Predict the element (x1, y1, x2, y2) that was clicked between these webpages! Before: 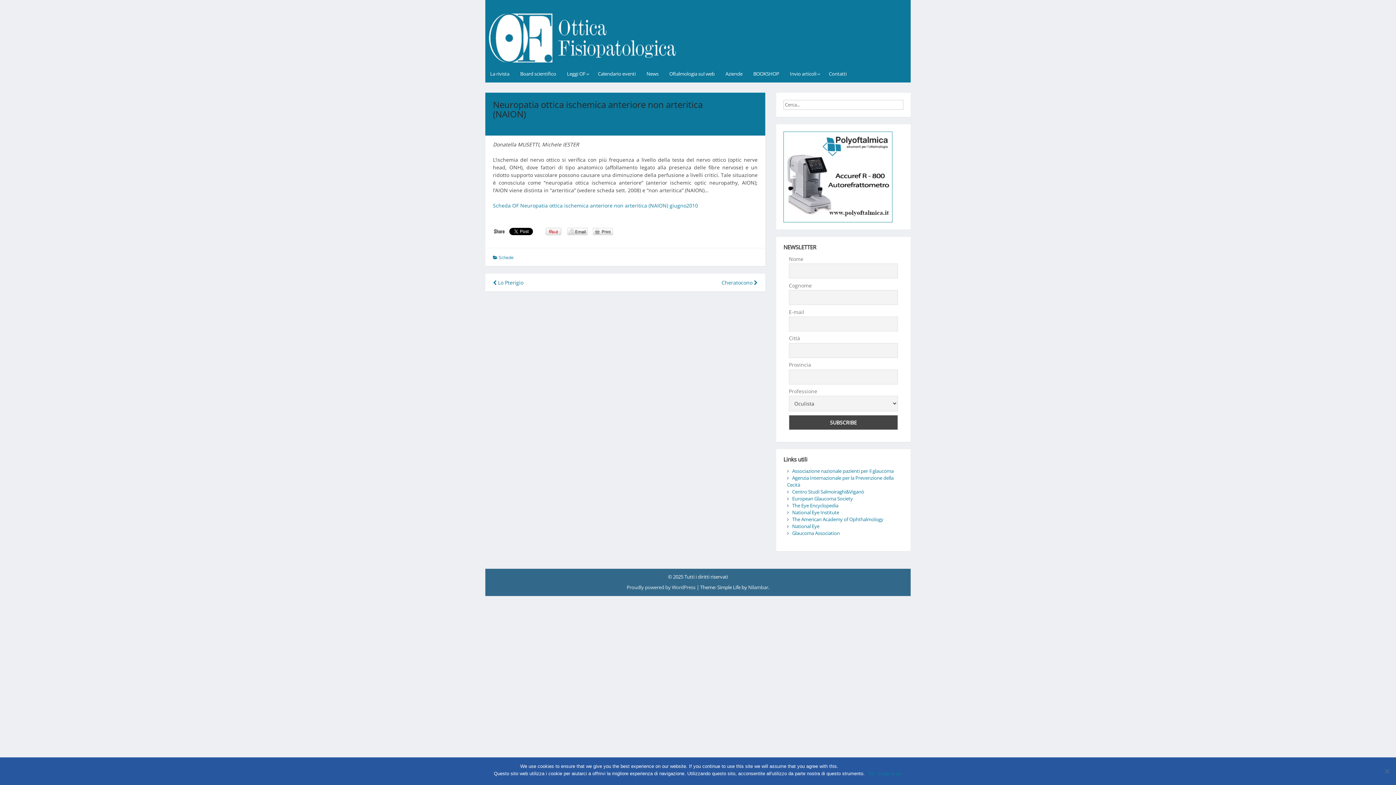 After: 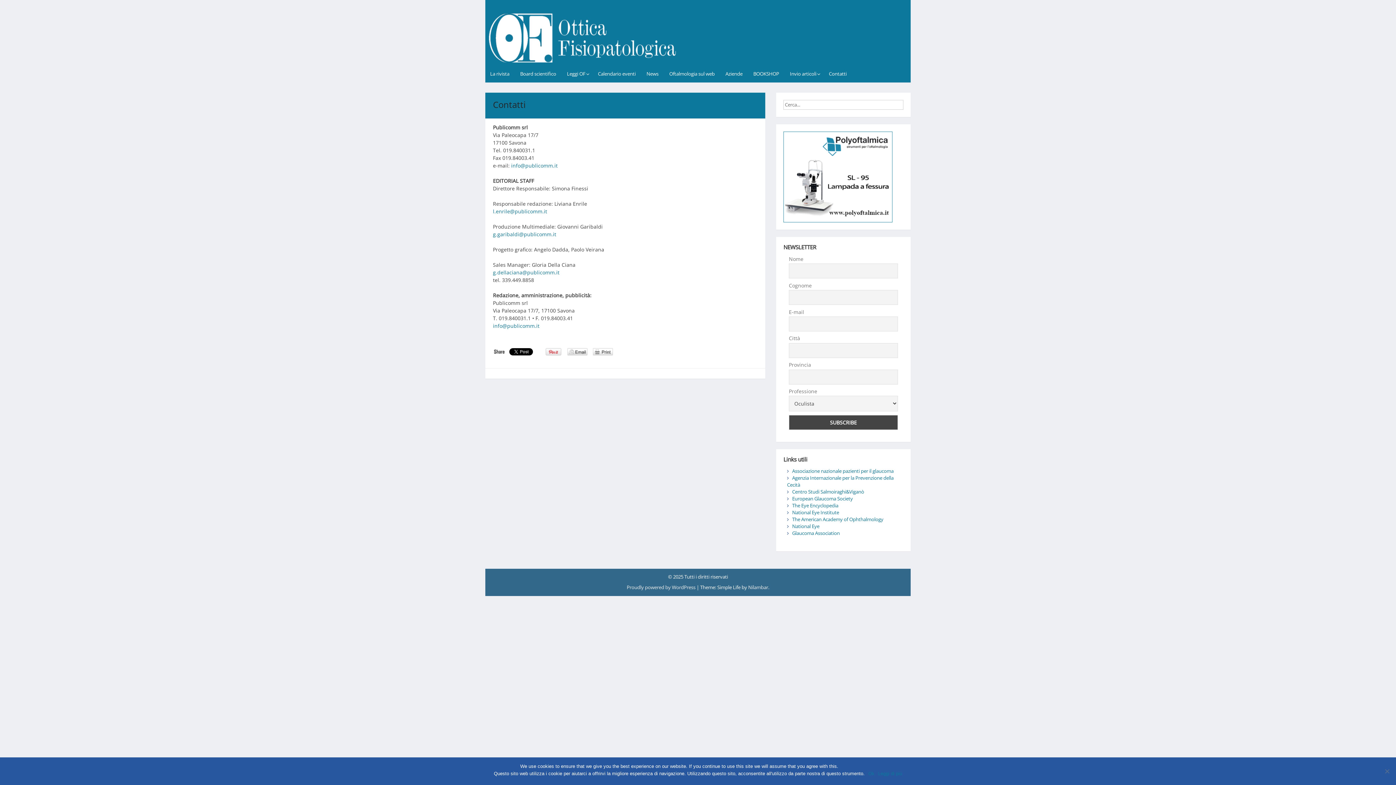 Action: label: Contatti bbox: (824, 65, 851, 82)